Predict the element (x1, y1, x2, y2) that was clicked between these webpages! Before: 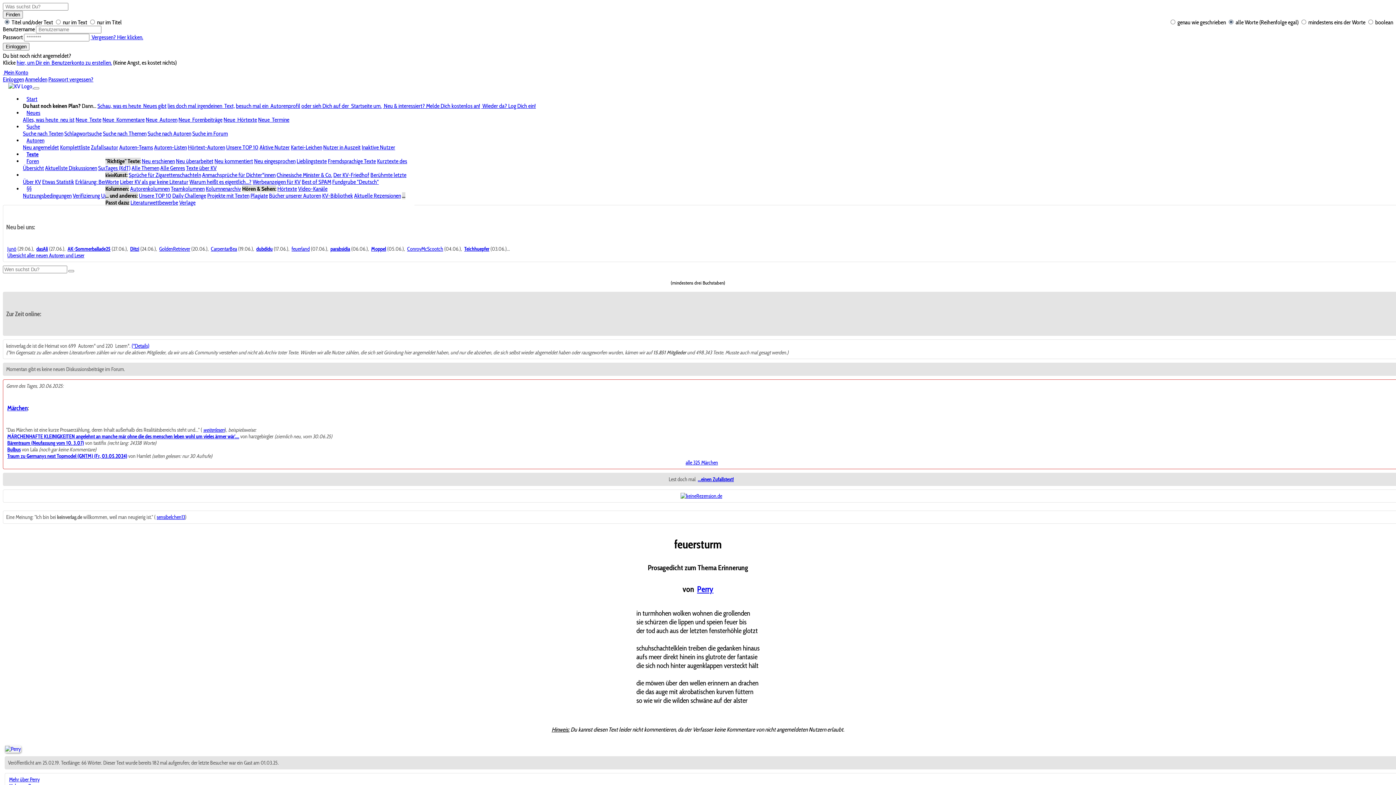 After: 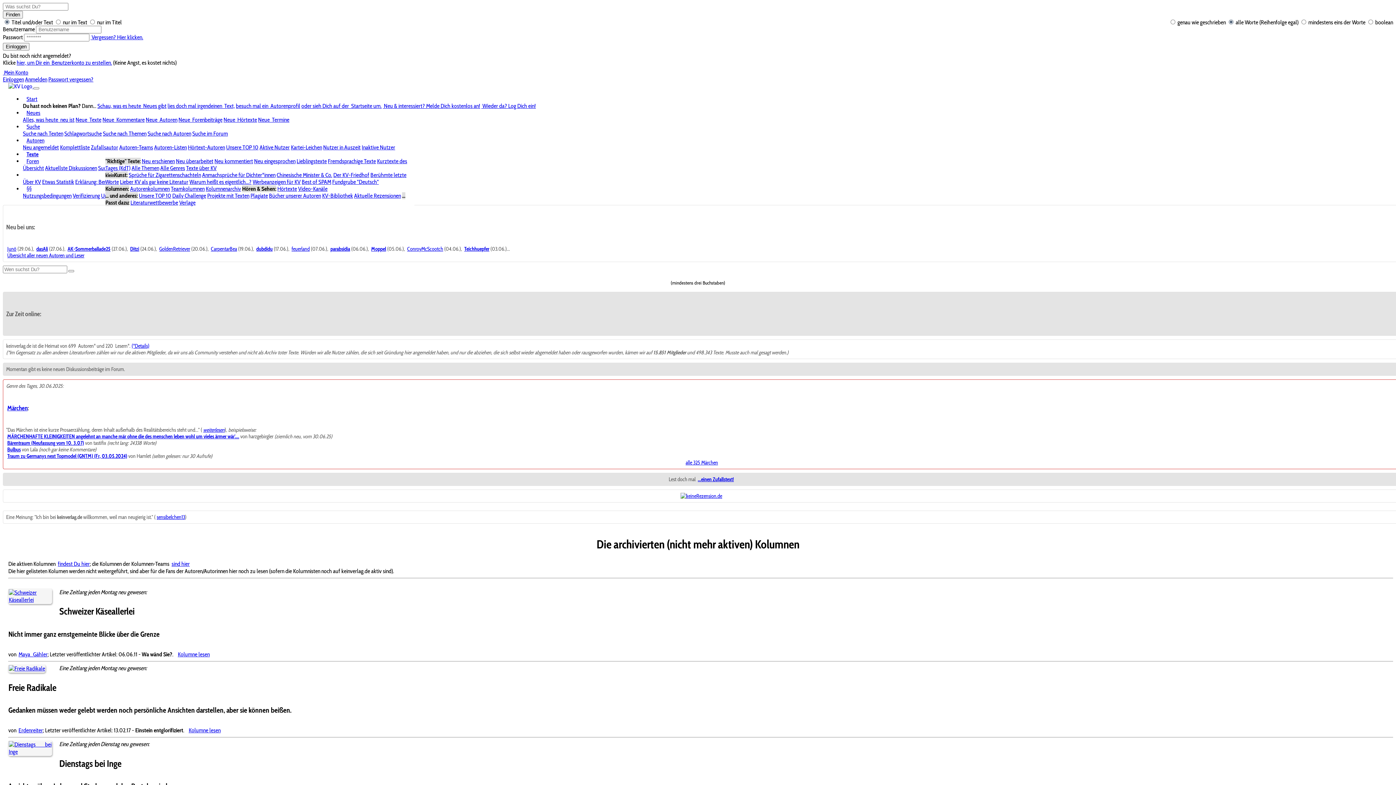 Action: label: Kolumnenarchiv bbox: (205, 185, 241, 192)